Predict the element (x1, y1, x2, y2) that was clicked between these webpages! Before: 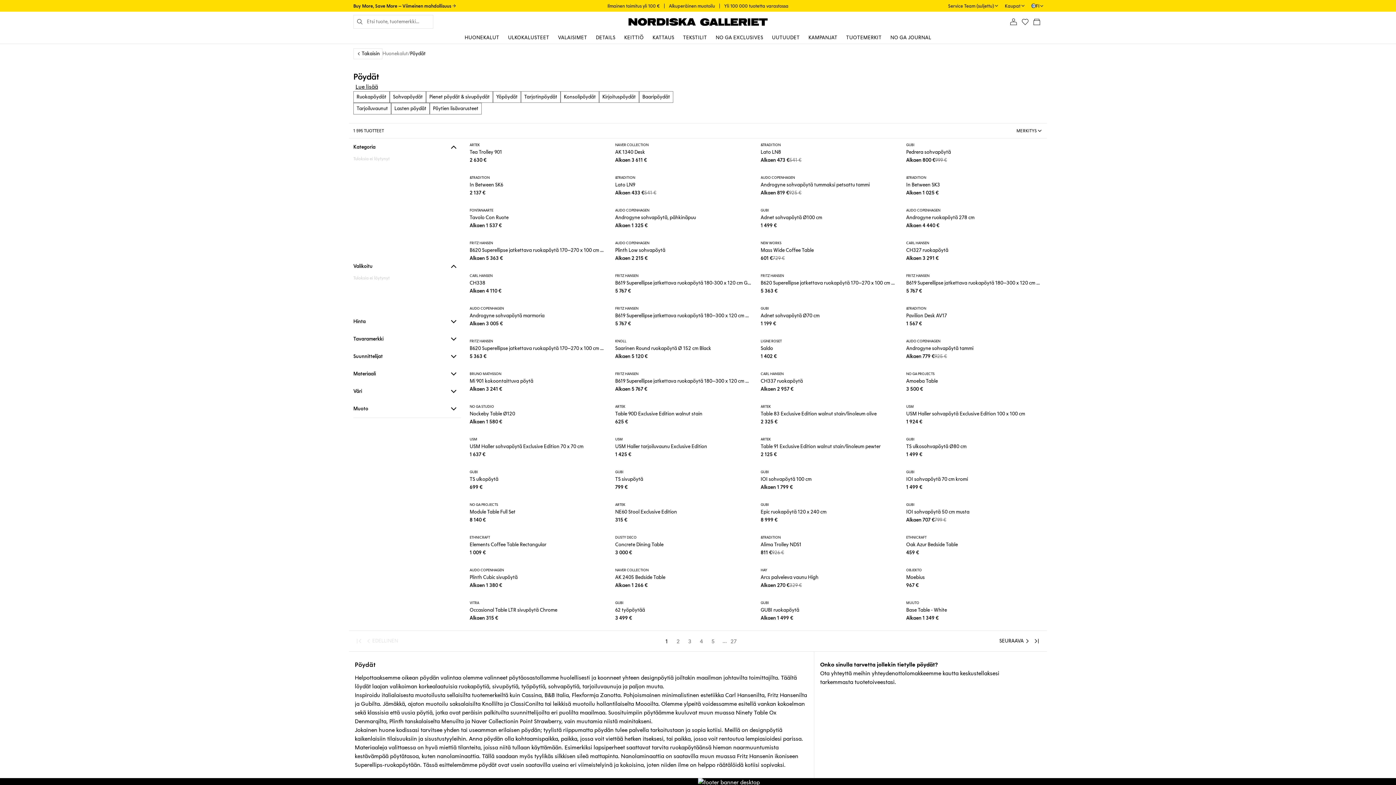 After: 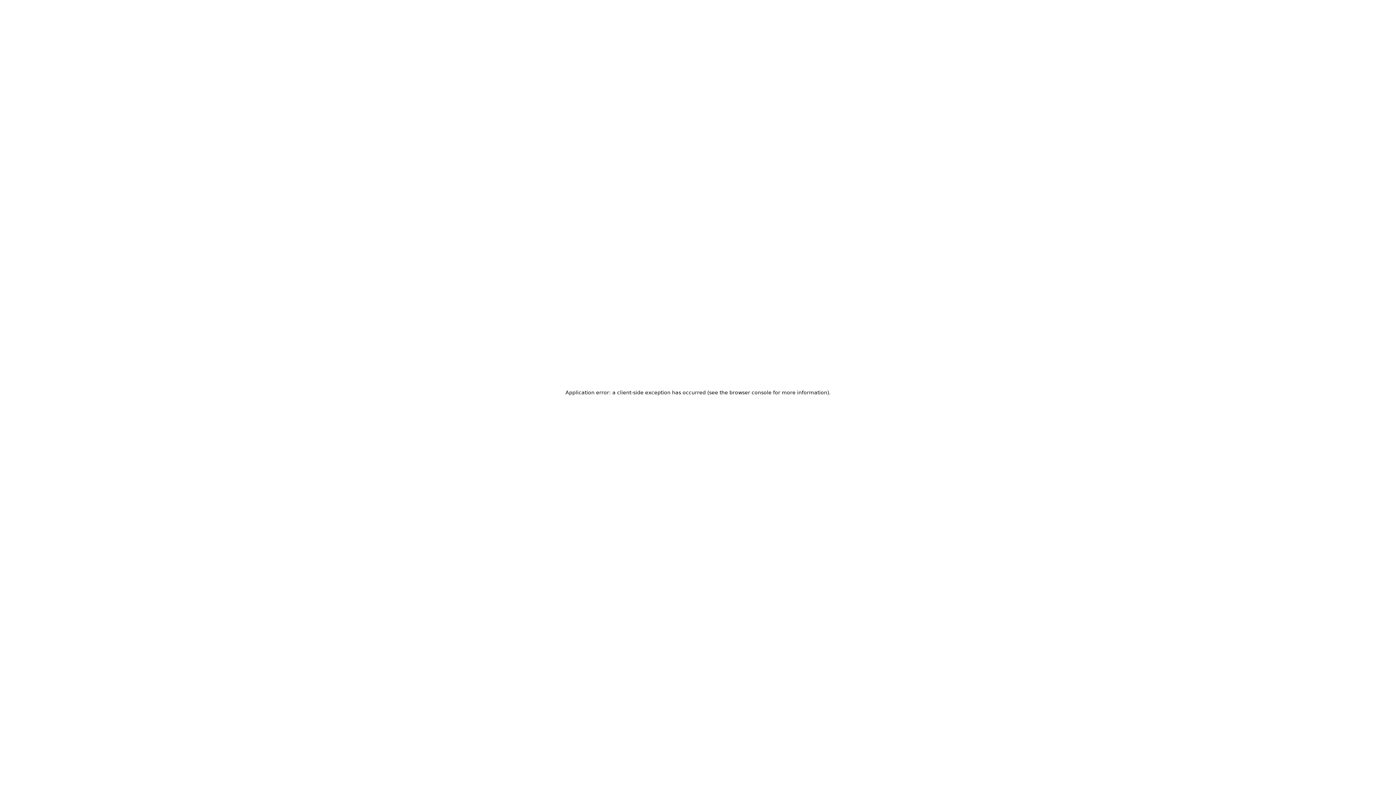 Action: label: BUY MORE, SAVE MORE
TILAUSTUOTE
+ USEITA VALINTOJA

FRITZ HANSEN

B620 Superellipse jatkettava ruokapöytä 170–270 x 100 cm Grey

5 363 € bbox: (756, 269, 901, 302)